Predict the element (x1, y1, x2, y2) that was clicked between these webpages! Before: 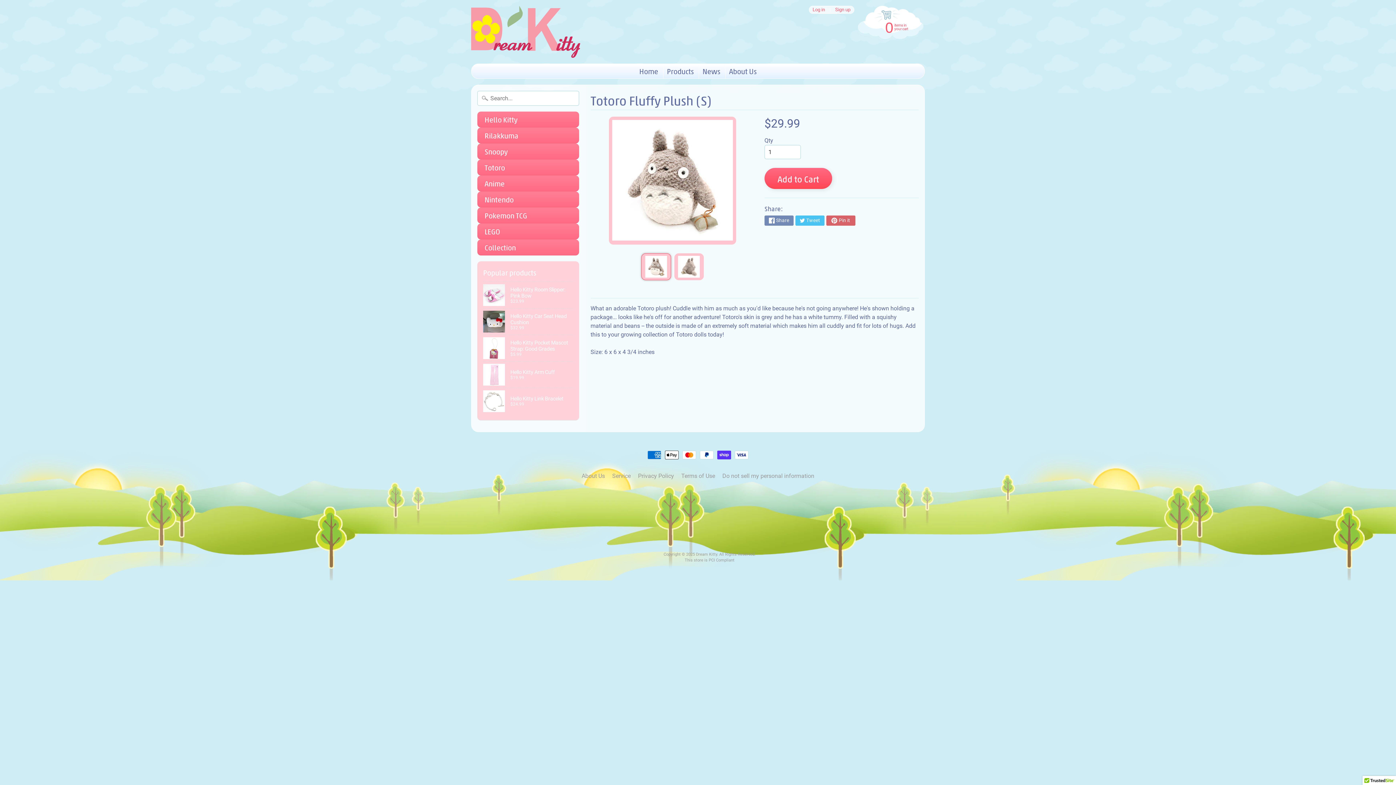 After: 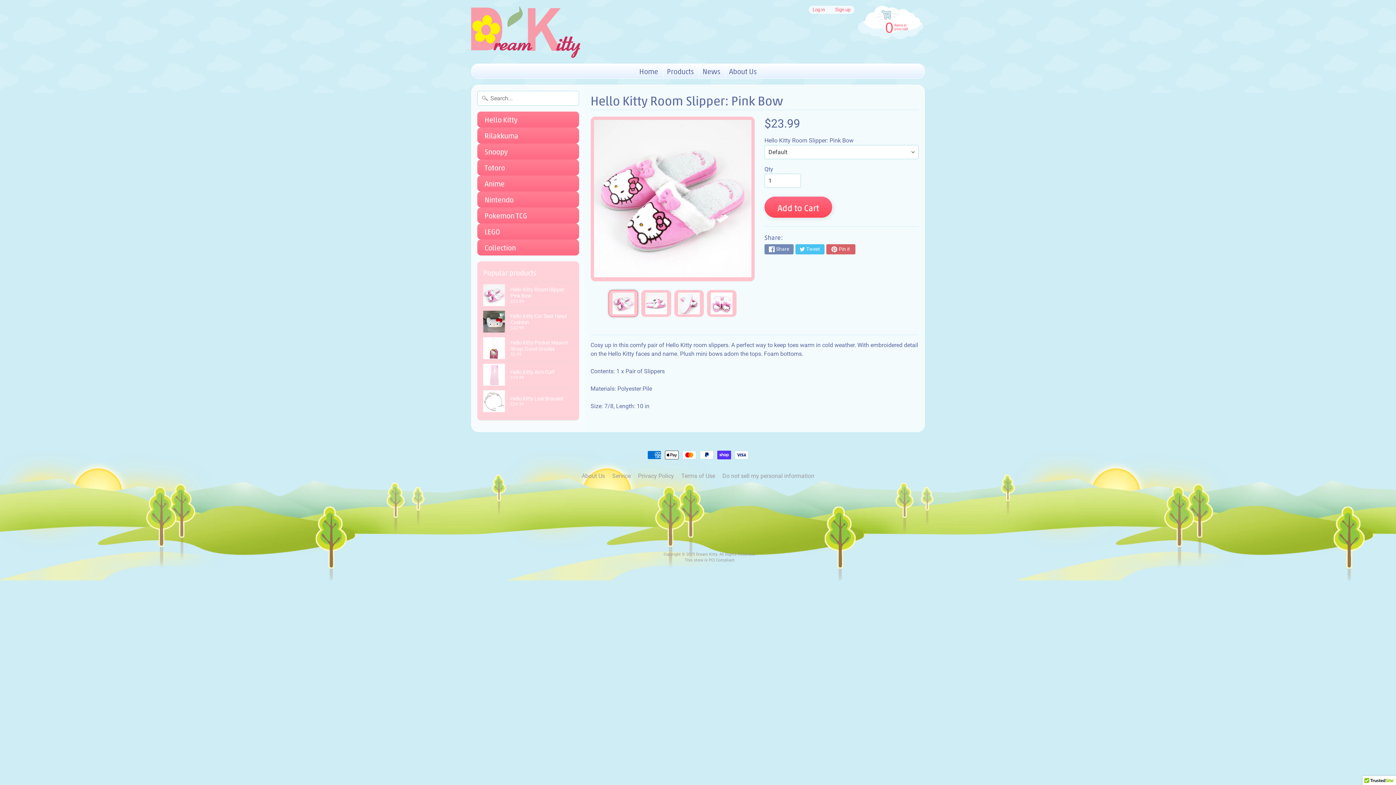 Action: bbox: (483, 282, 573, 308) label: Hello Kitty Room Slipper: Pink Bow
$23.99